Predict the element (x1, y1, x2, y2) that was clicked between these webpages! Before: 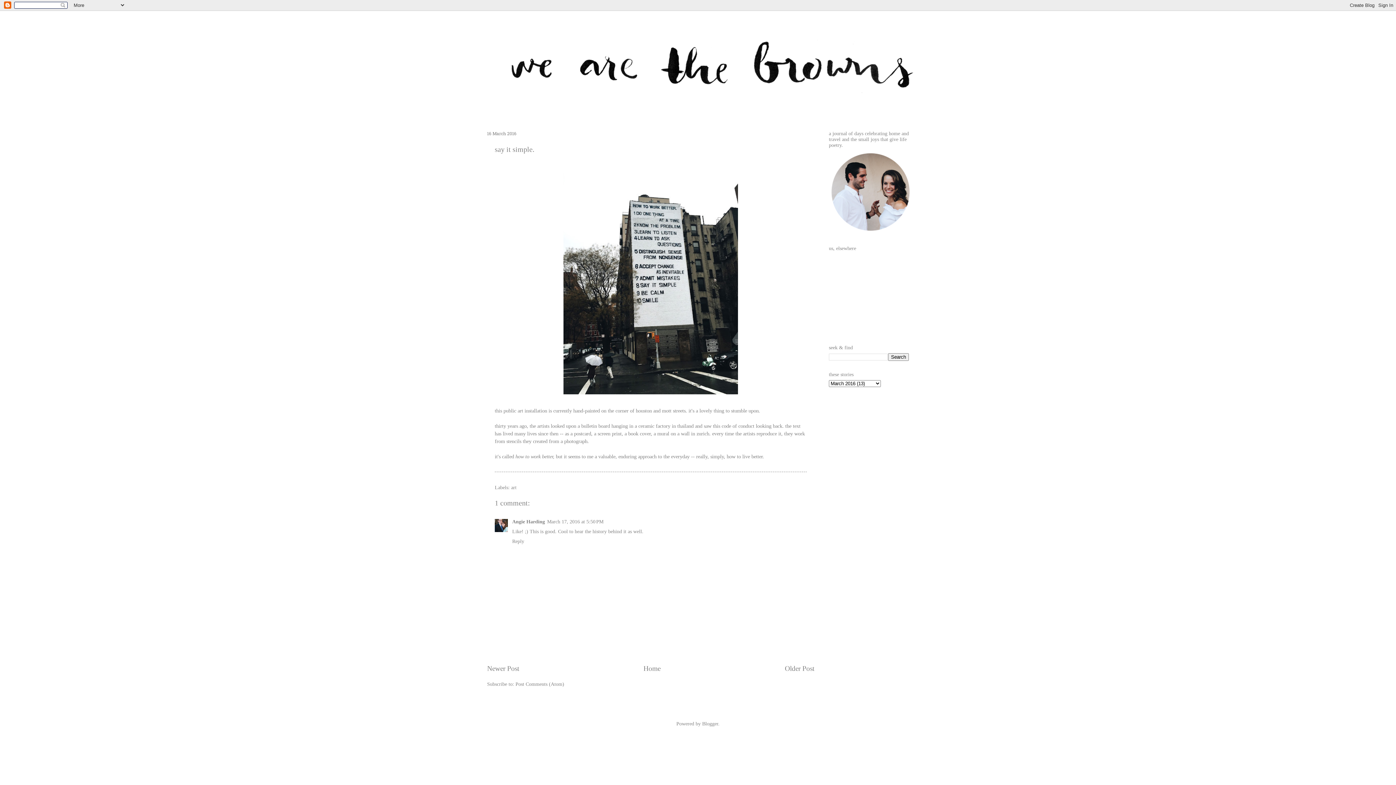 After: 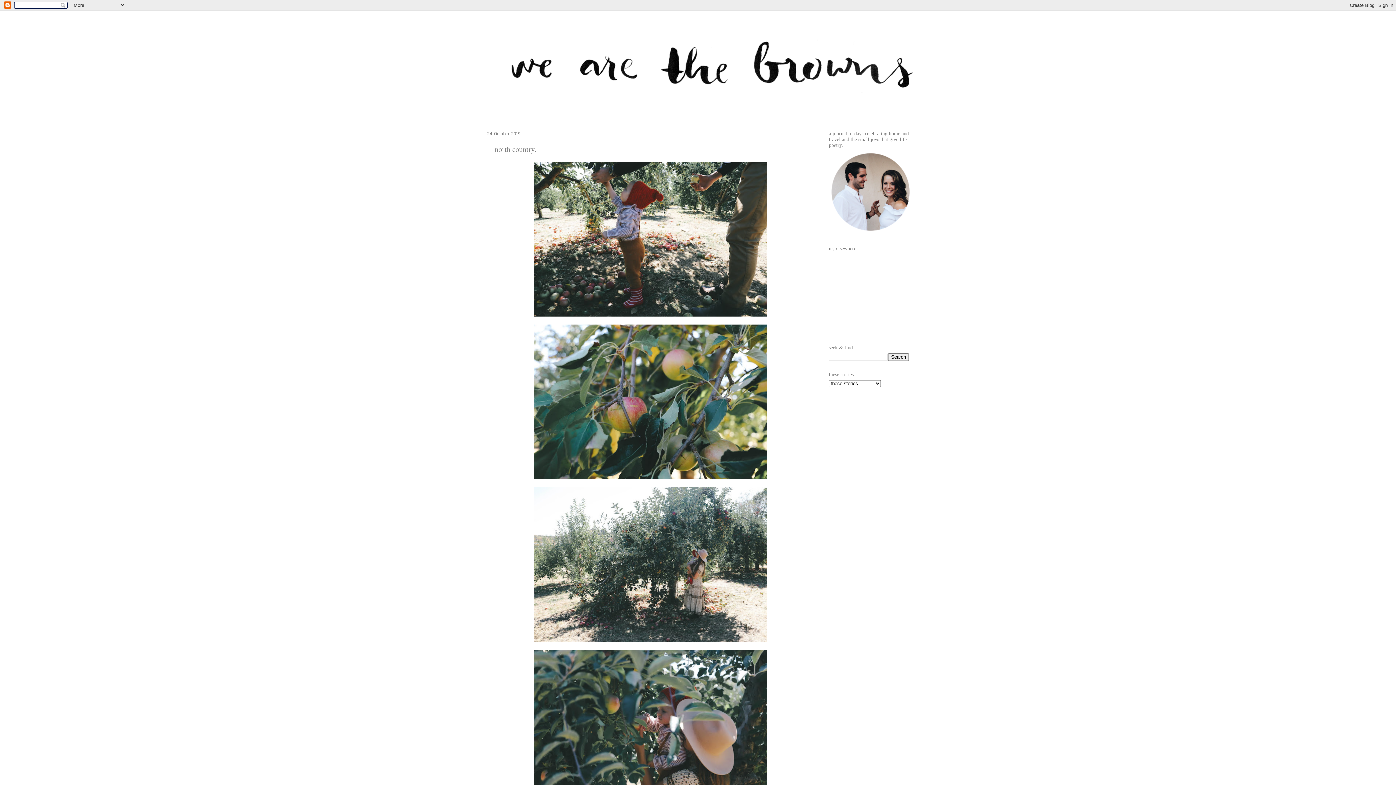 Action: bbox: (480, 10, 916, 120)